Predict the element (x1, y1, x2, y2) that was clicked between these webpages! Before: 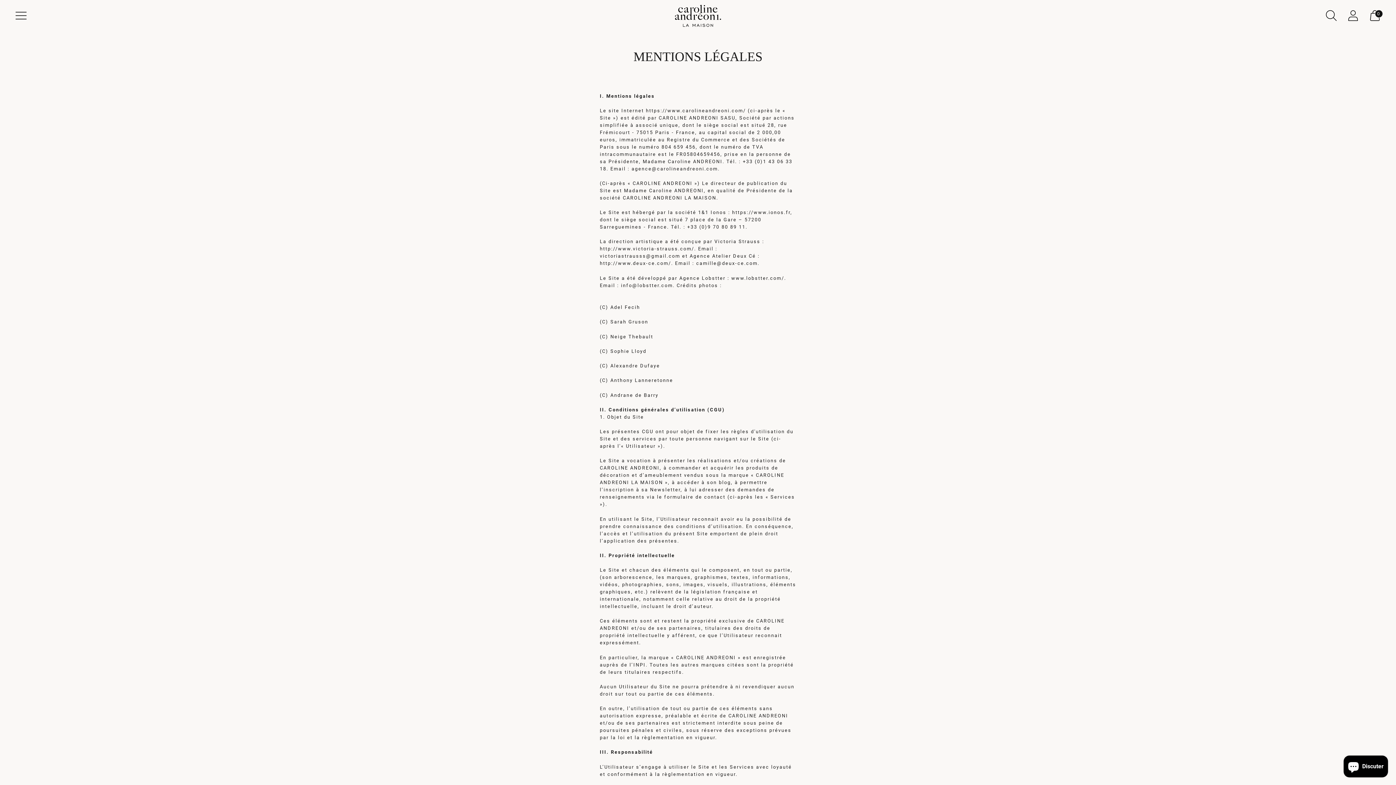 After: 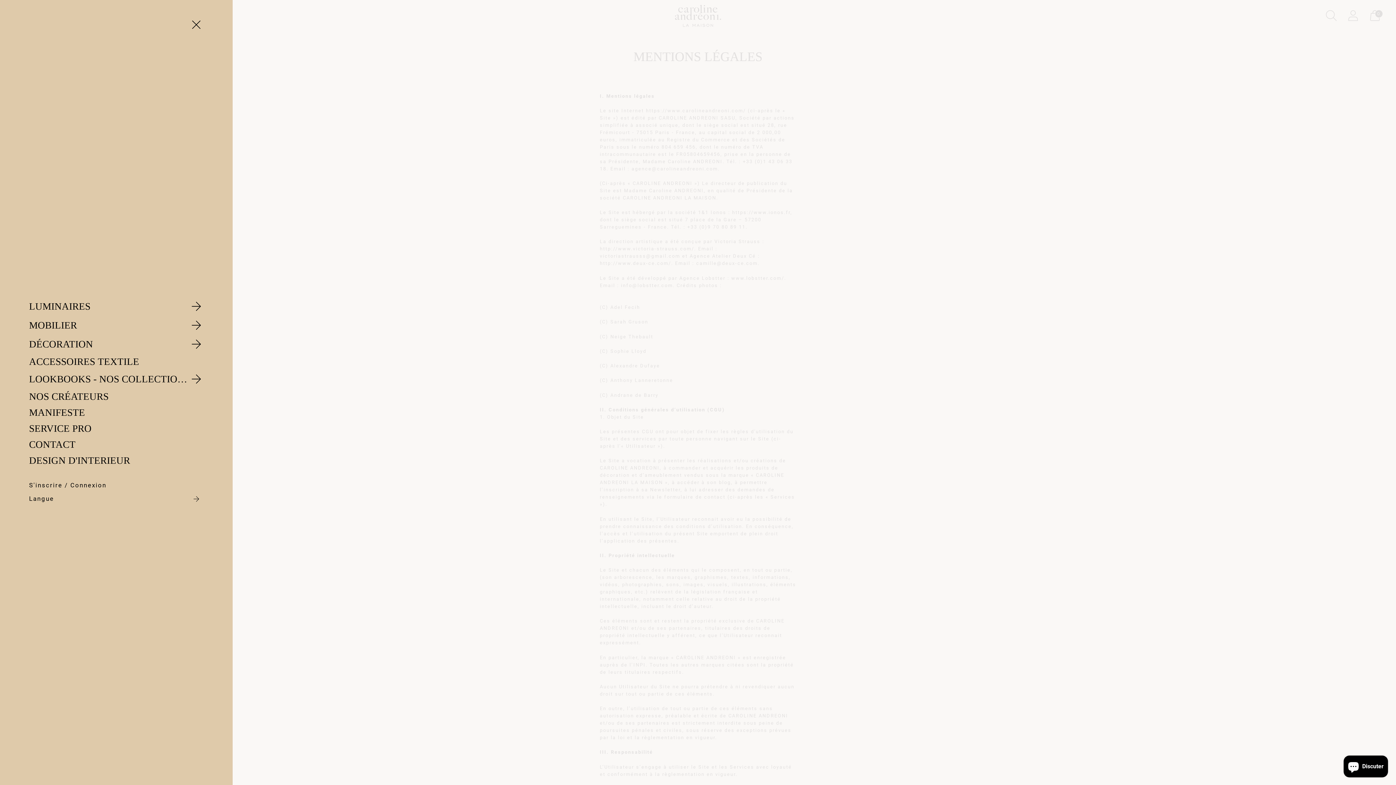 Action: label: Ouvrir le menu modal bbox: (10, 5, 31, 25)